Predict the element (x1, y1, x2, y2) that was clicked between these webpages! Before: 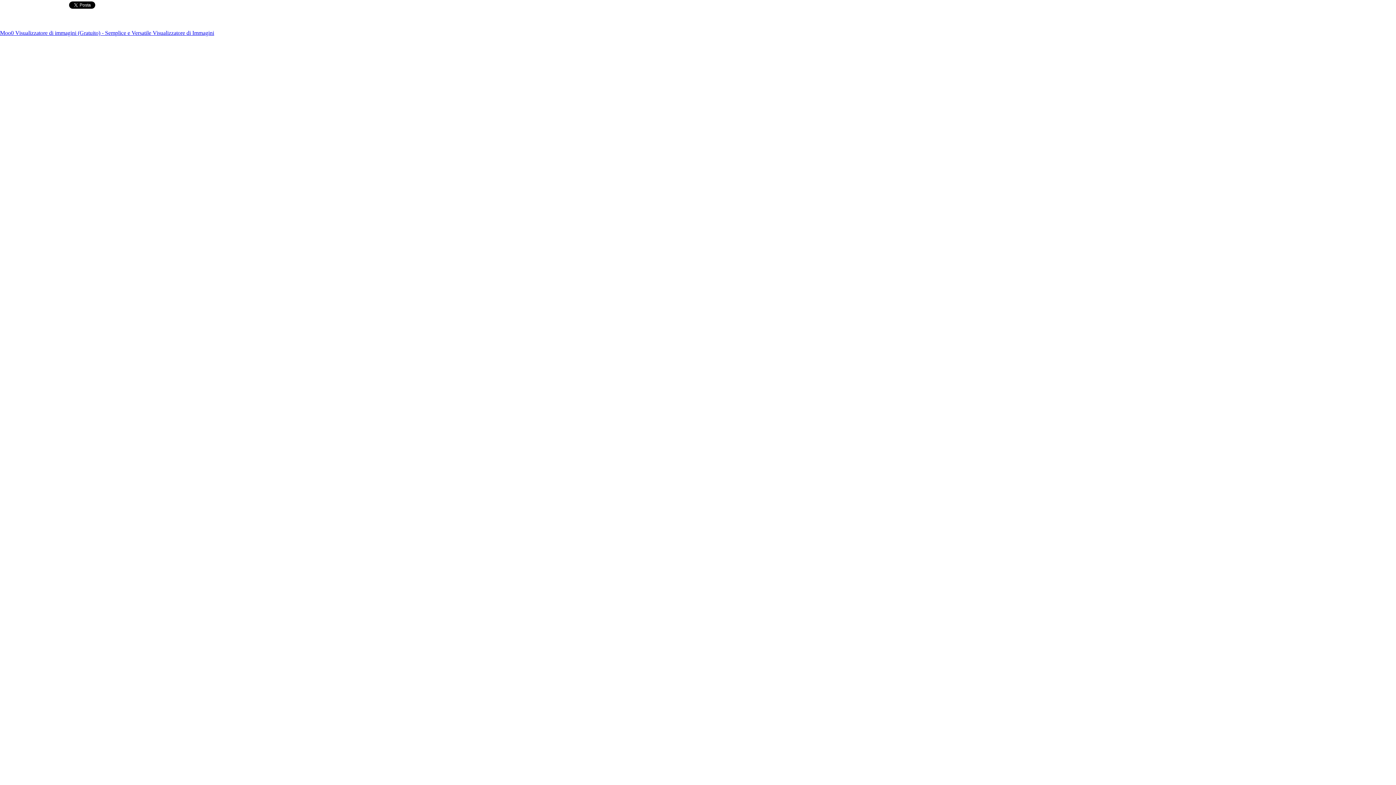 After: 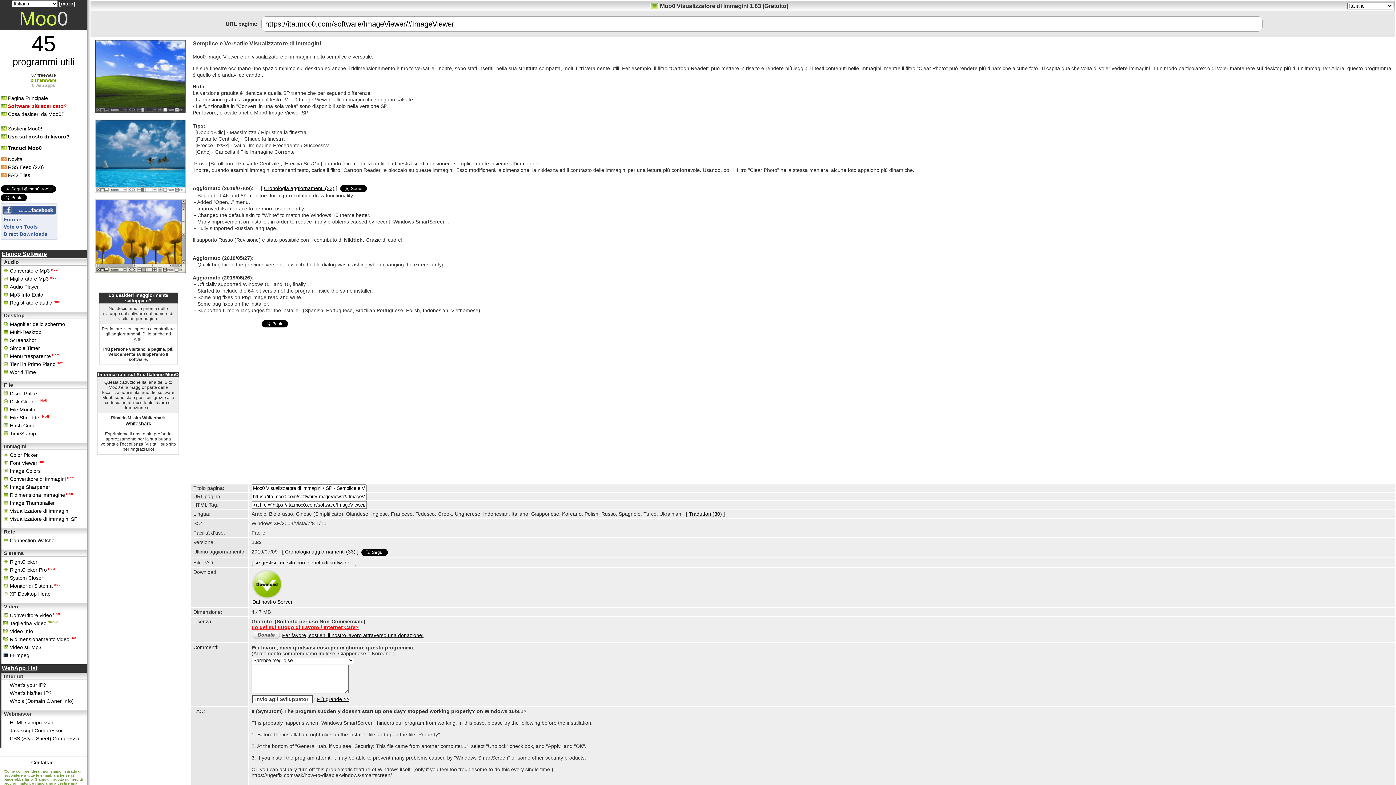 Action: bbox: (0, 29, 214, 36) label: Moo0 Visualizzatore di immagini (Gratuito) - Semplice e Versatile Visualizzatore di Immagini